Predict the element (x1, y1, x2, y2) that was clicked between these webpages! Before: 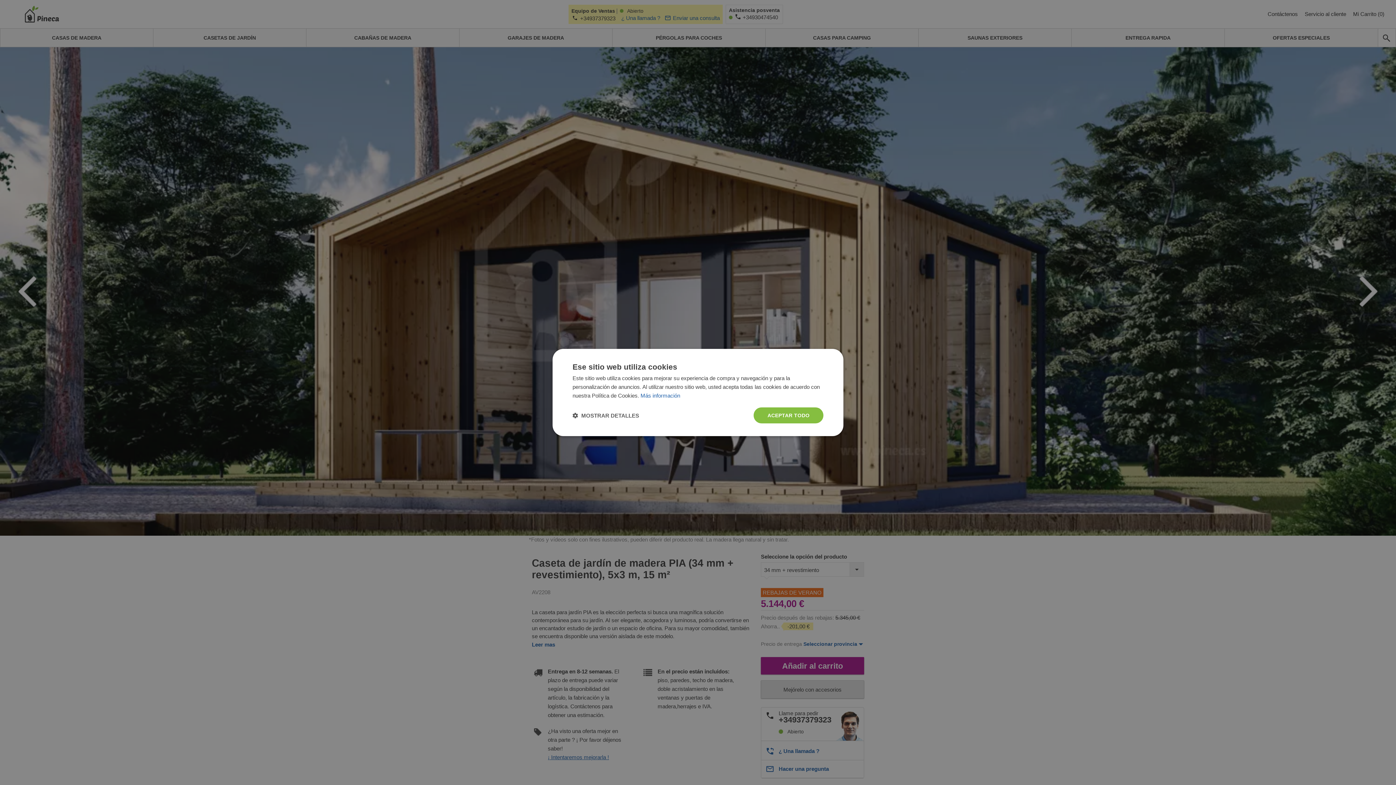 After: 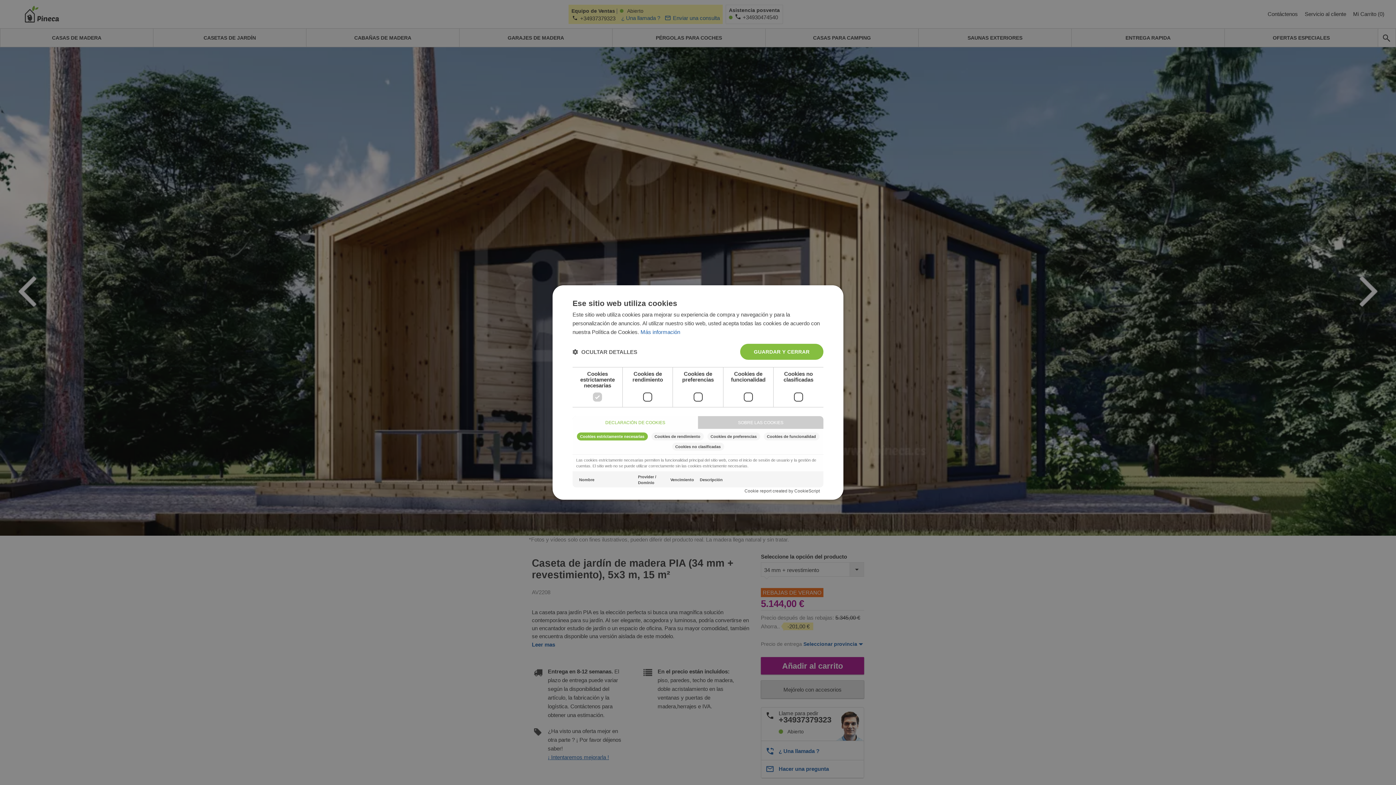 Action: bbox: (572, 412, 639, 419) label:  MOSTRAR DETALLES